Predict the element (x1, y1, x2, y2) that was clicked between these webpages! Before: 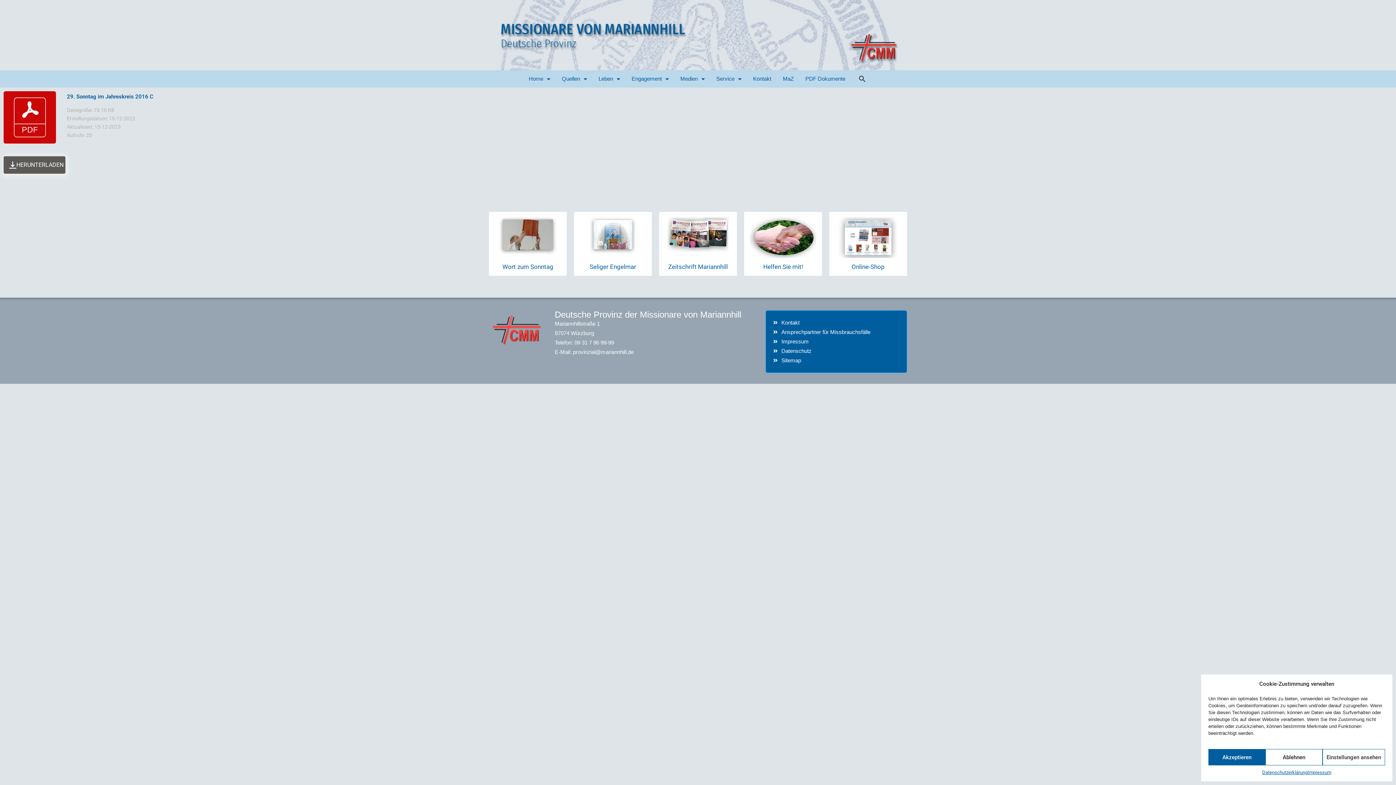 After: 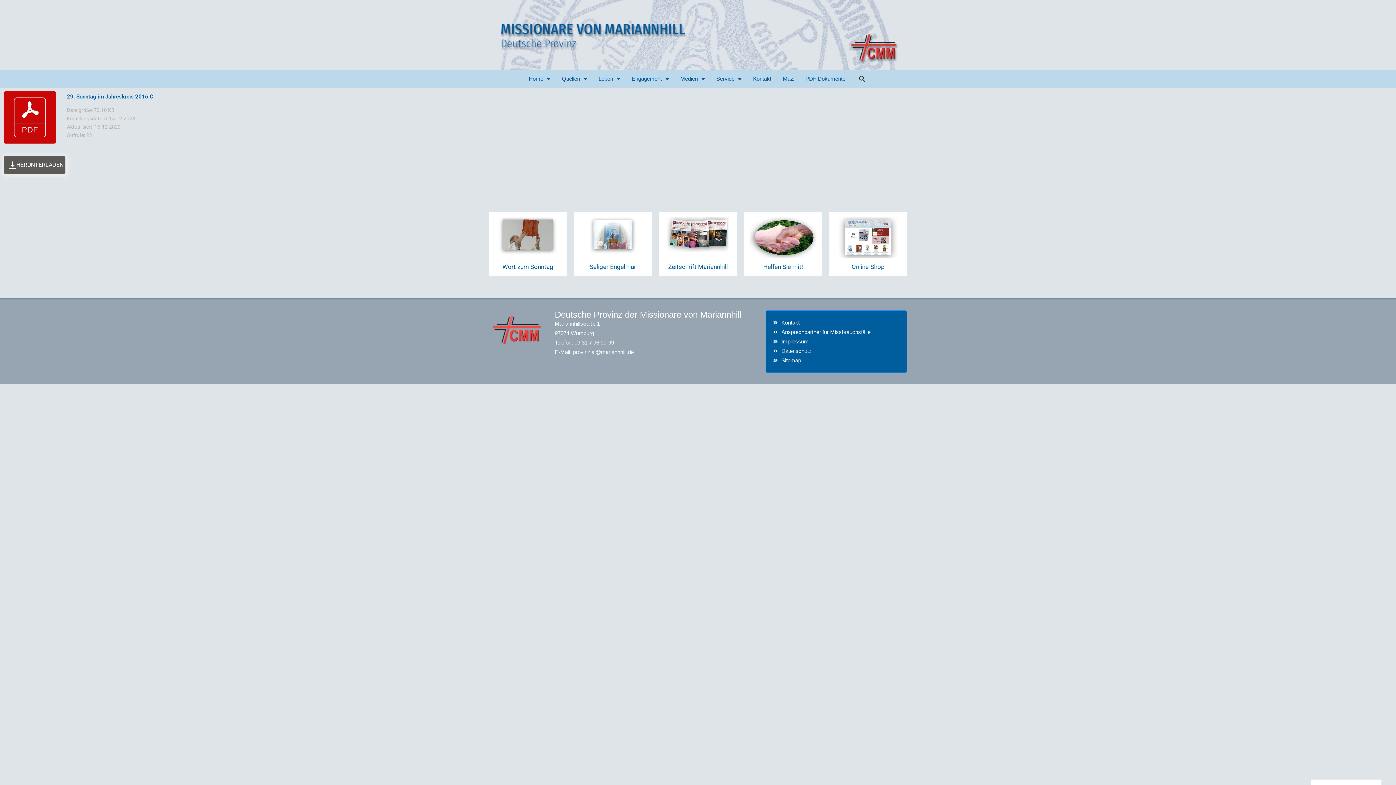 Action: label: Akzeptieren bbox: (1208, 749, 1265, 765)